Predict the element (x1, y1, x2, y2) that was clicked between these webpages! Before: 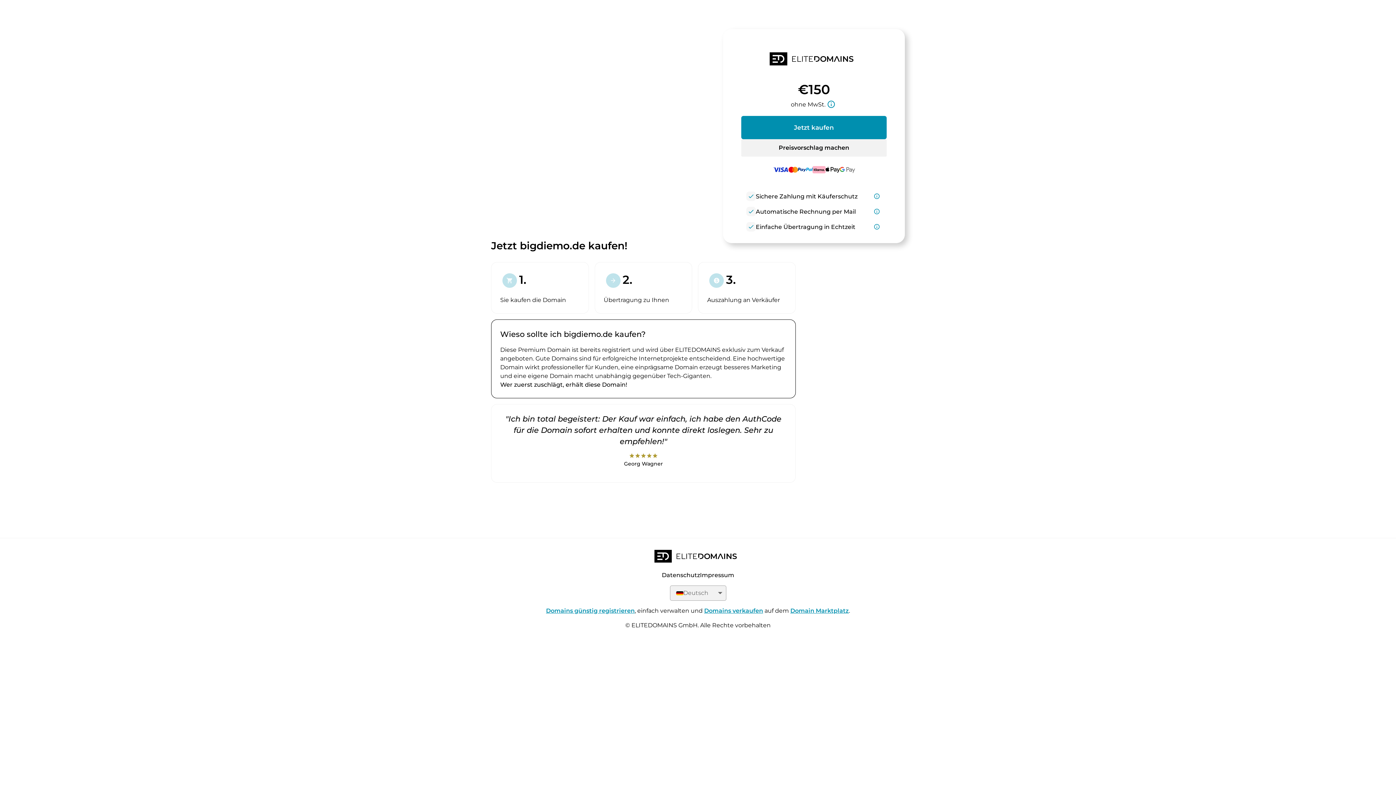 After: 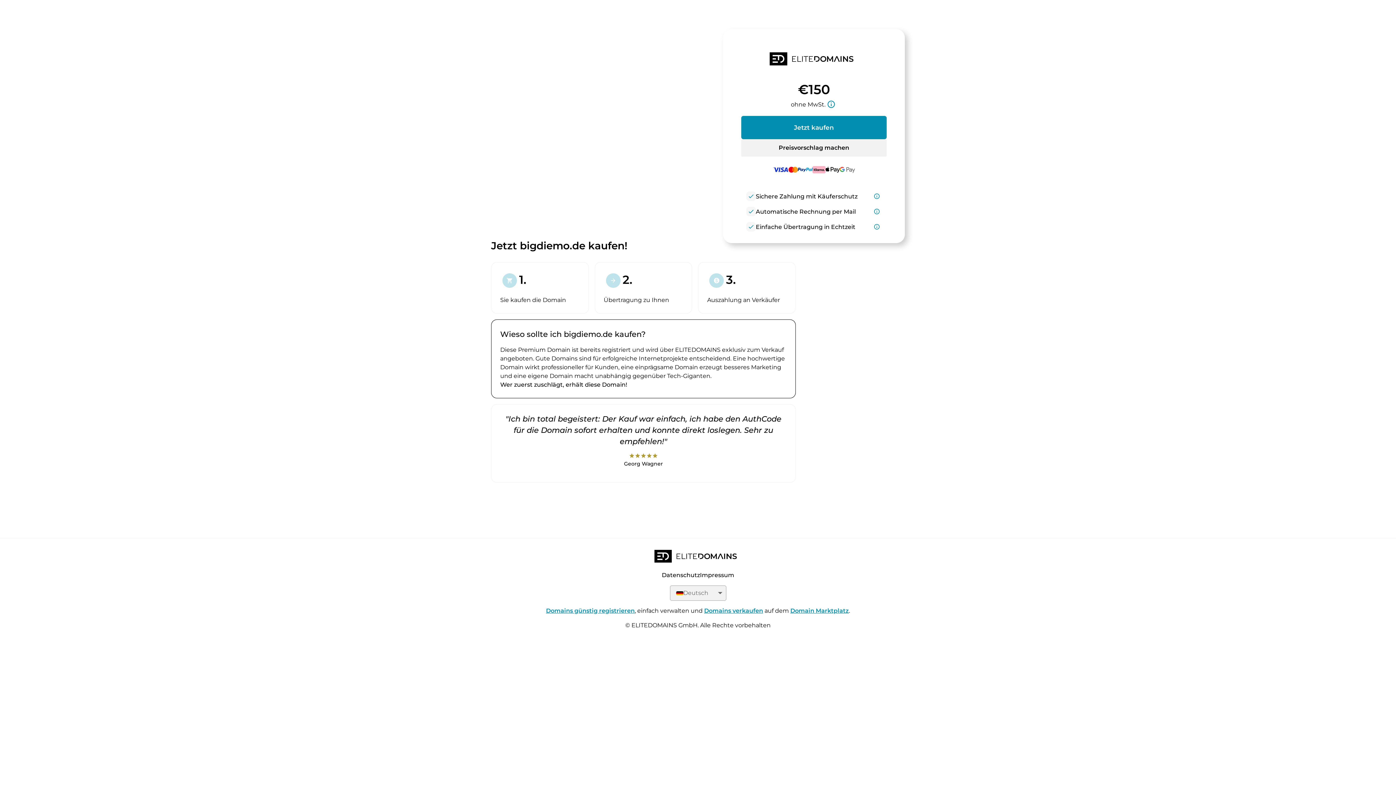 Action: label: Domains günstig registrieren bbox: (546, 607, 634, 614)